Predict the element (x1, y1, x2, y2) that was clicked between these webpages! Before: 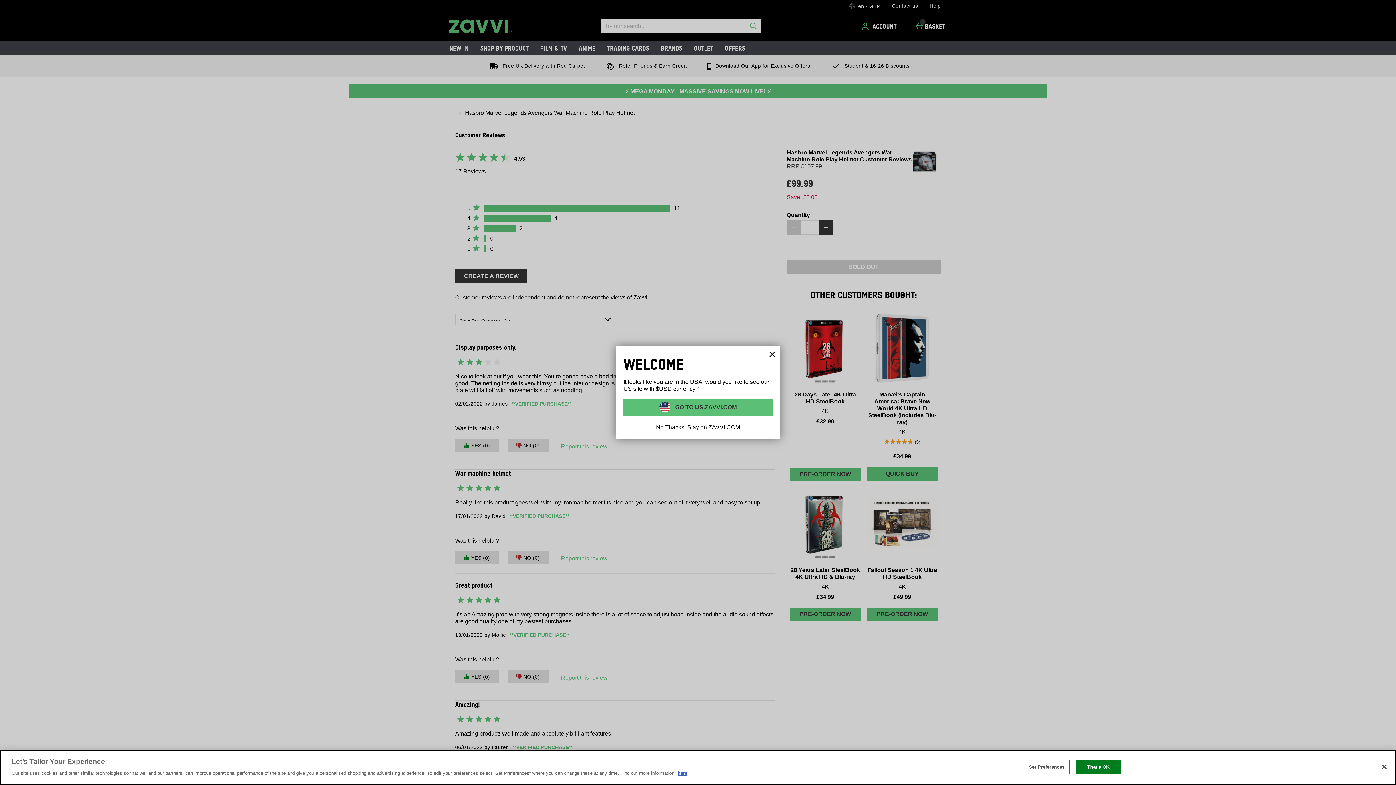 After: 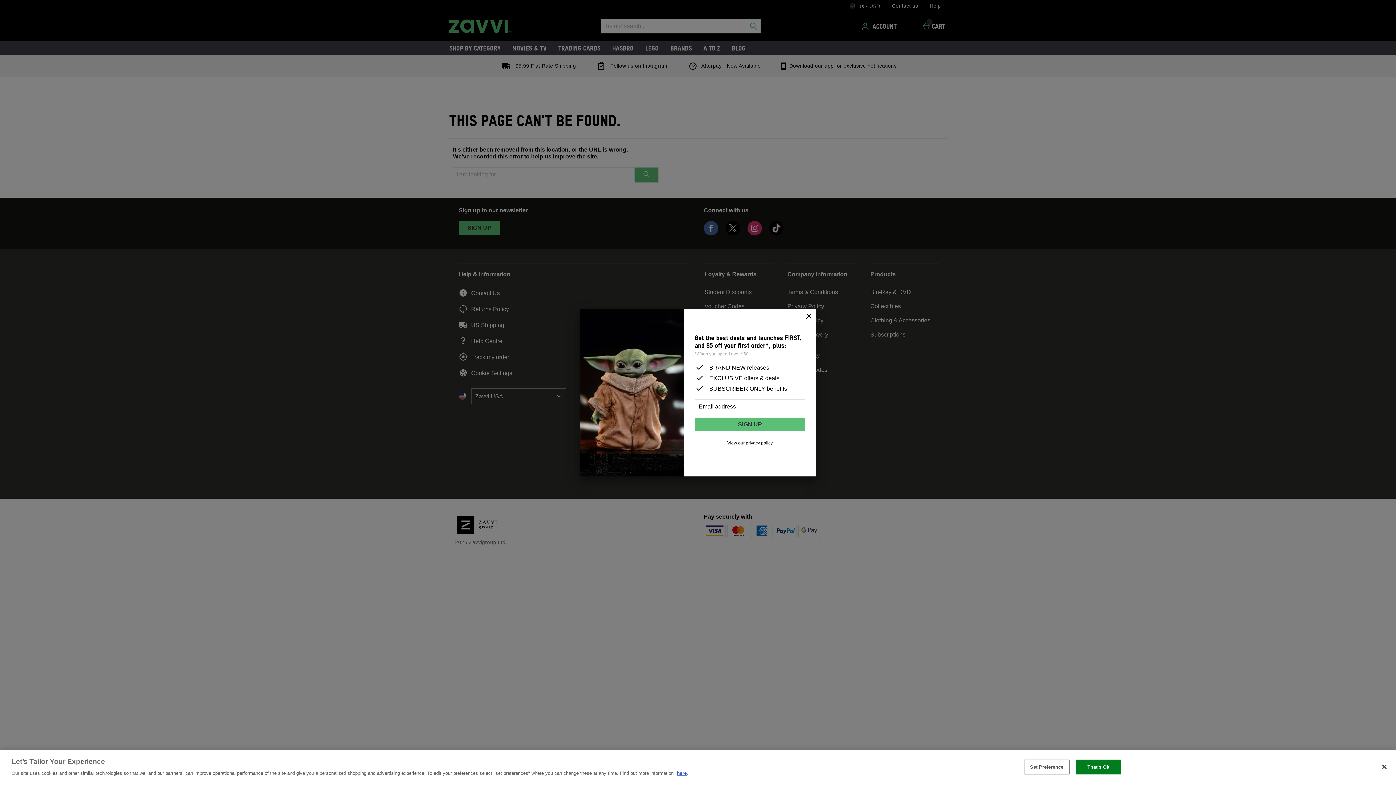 Action: label:  GO TO US.ZAVVI.COM bbox: (623, 399, 772, 416)